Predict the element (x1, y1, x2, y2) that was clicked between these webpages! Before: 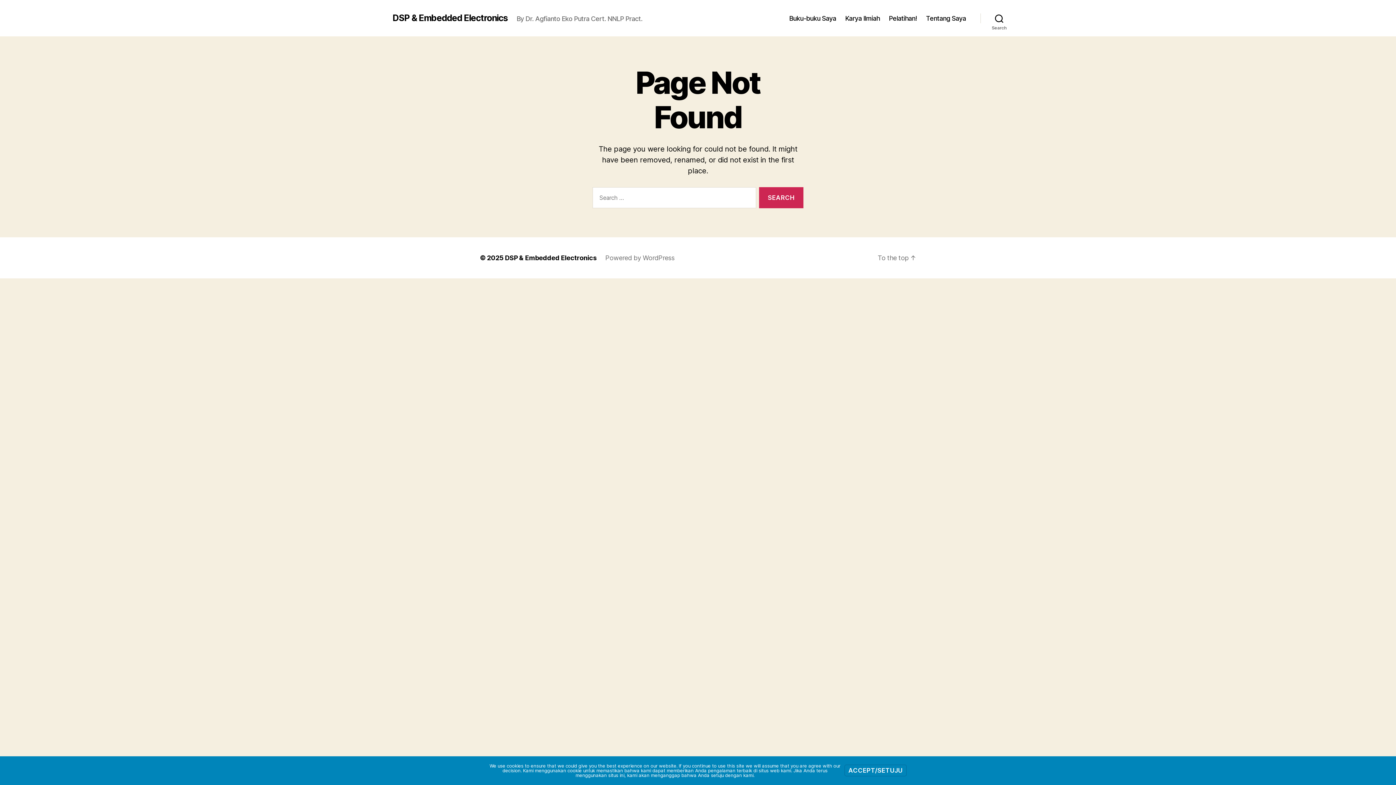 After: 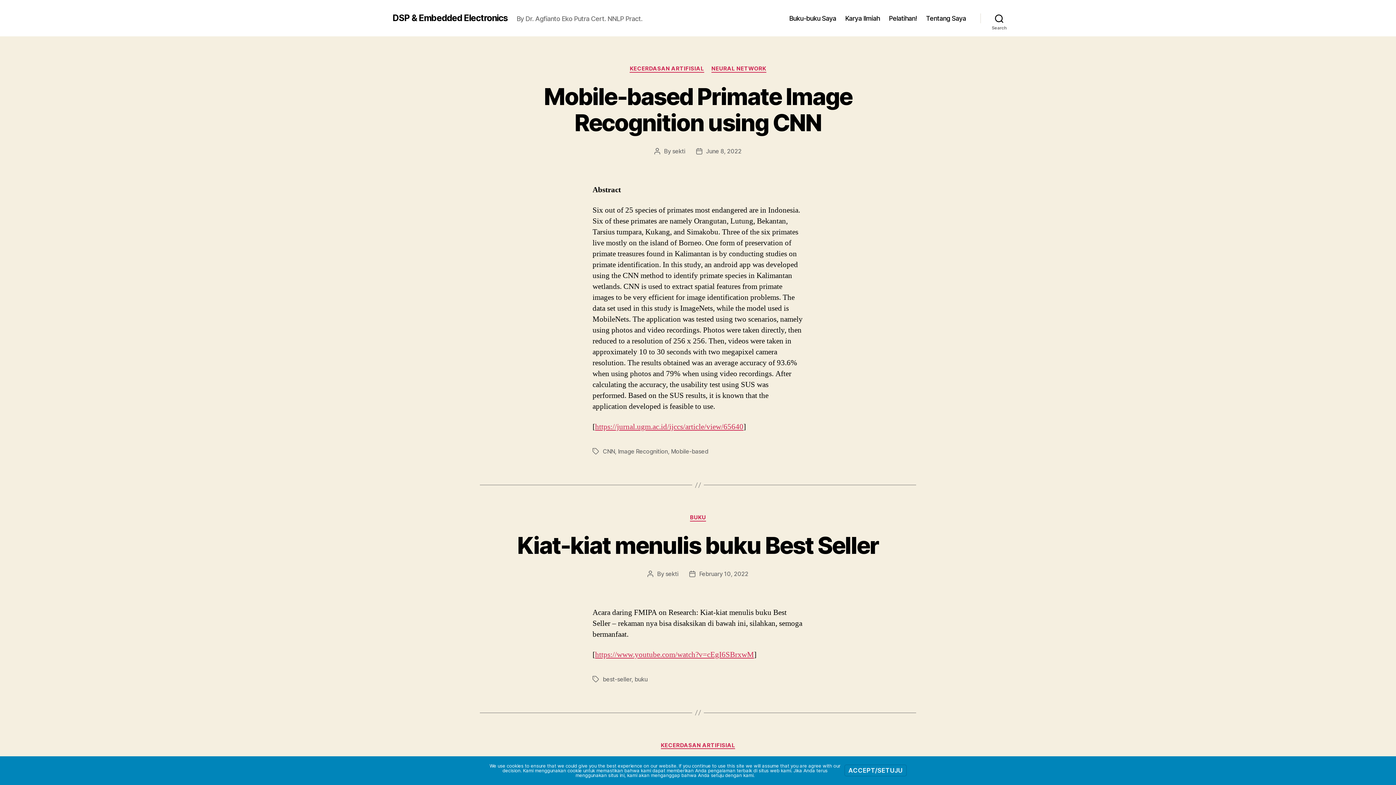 Action: bbox: (505, 254, 596, 261) label: DSP & Embedded Electronics